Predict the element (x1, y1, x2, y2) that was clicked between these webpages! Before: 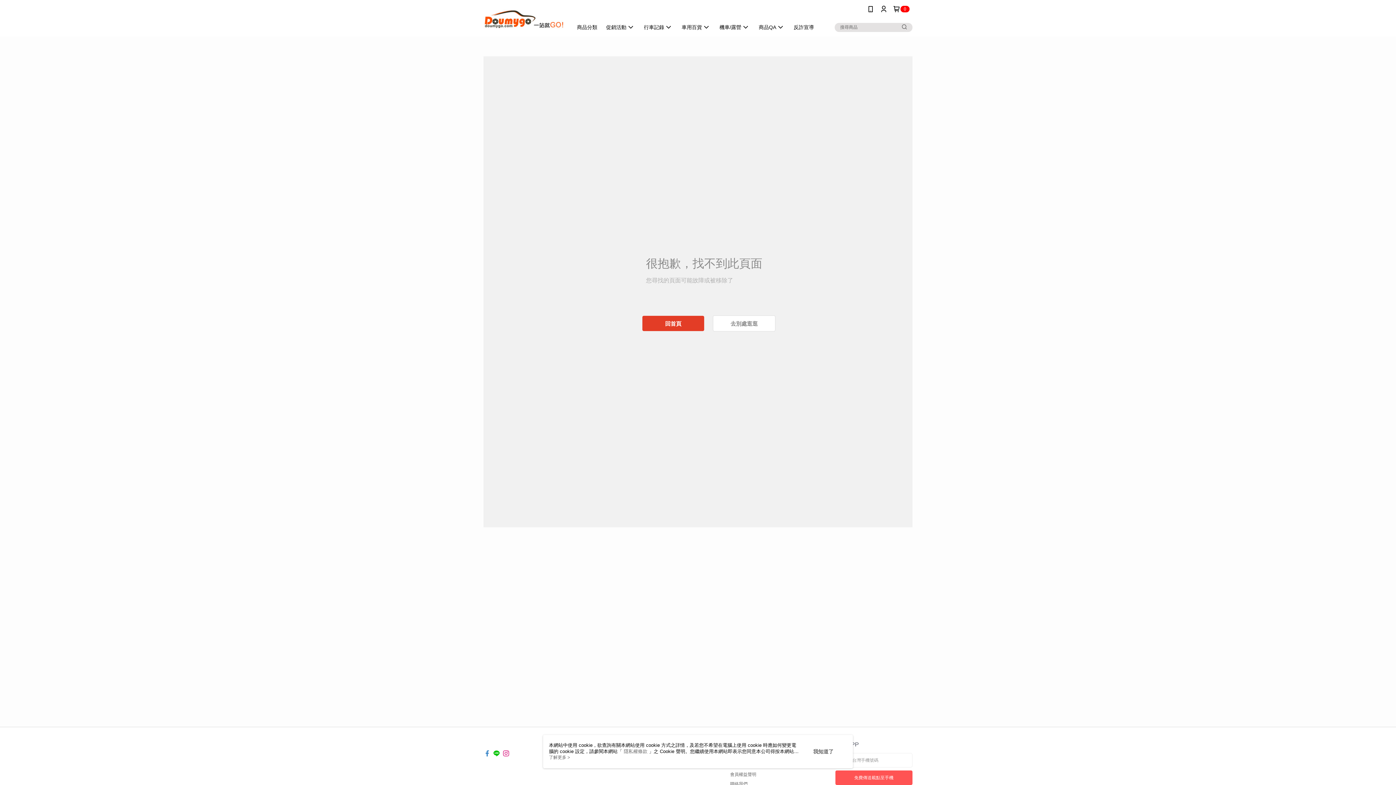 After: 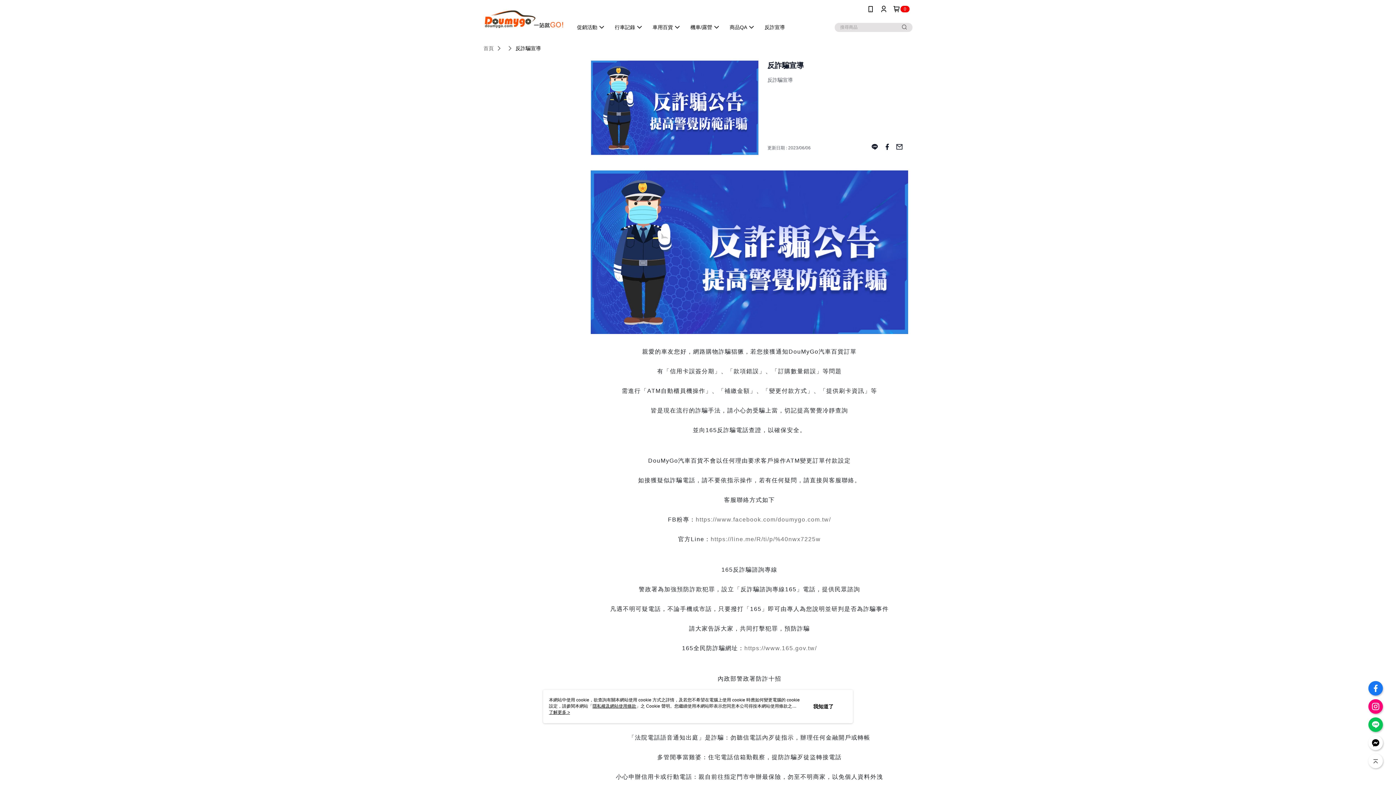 Action: bbox: (708, 18, 738, 36) label: 反詐宣導